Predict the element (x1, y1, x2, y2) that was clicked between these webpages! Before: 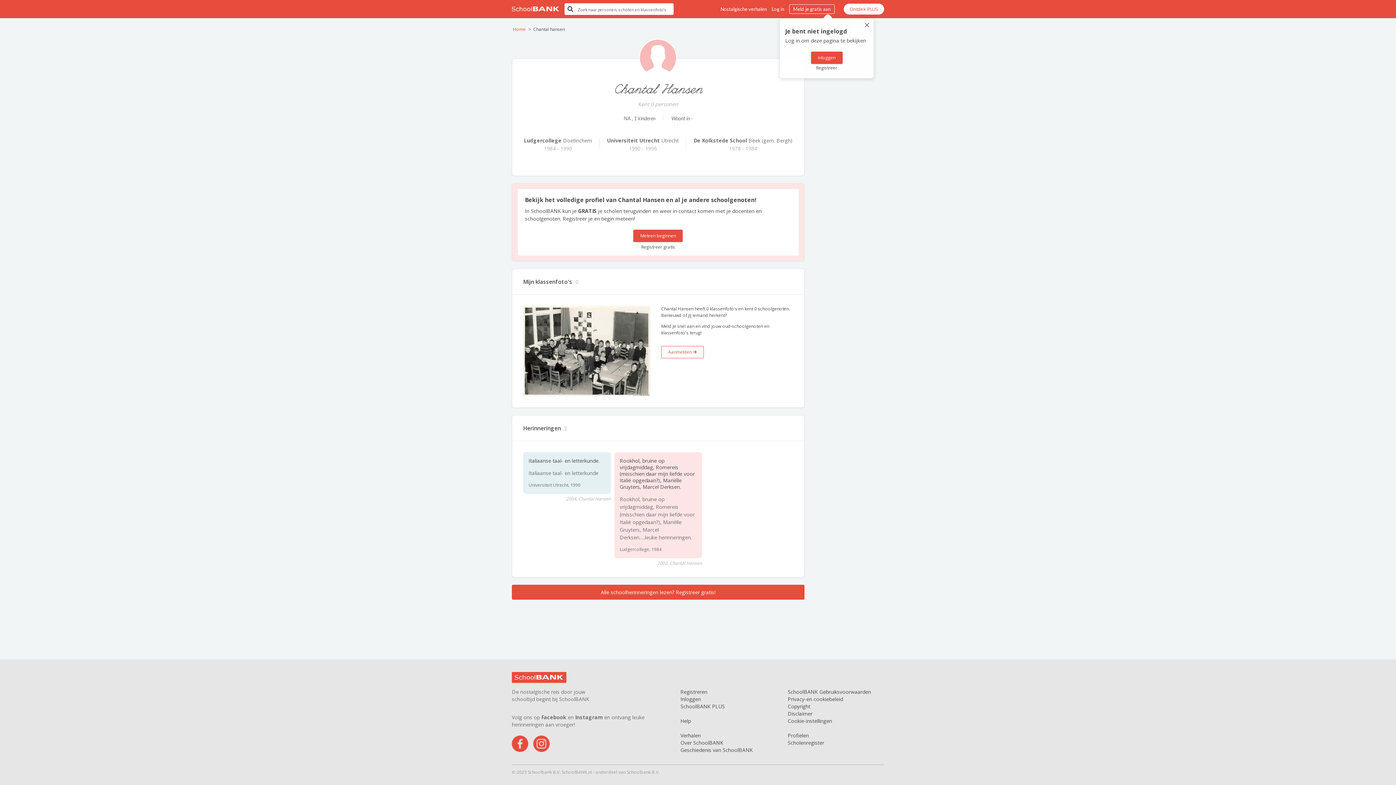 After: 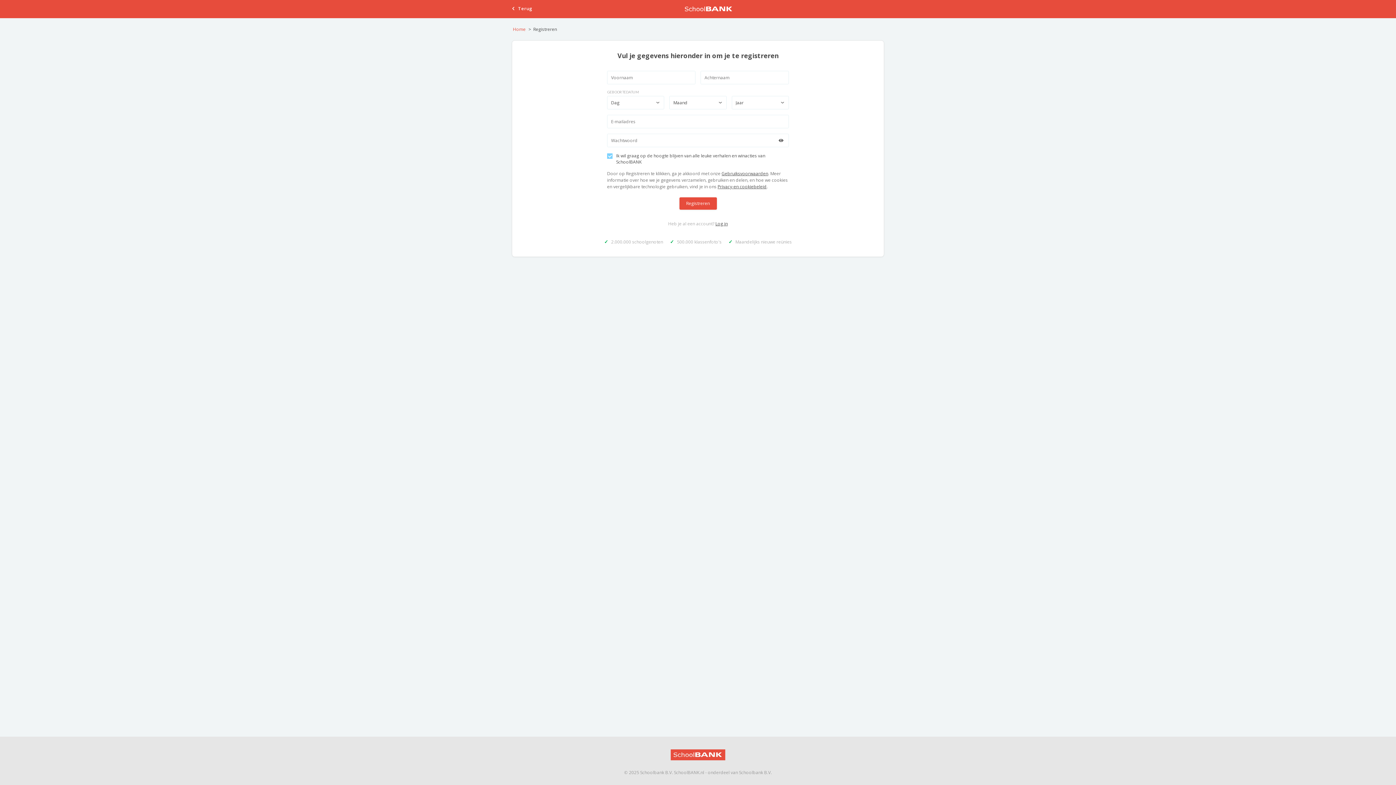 Action: label: Registreren bbox: (680, 688, 707, 695)